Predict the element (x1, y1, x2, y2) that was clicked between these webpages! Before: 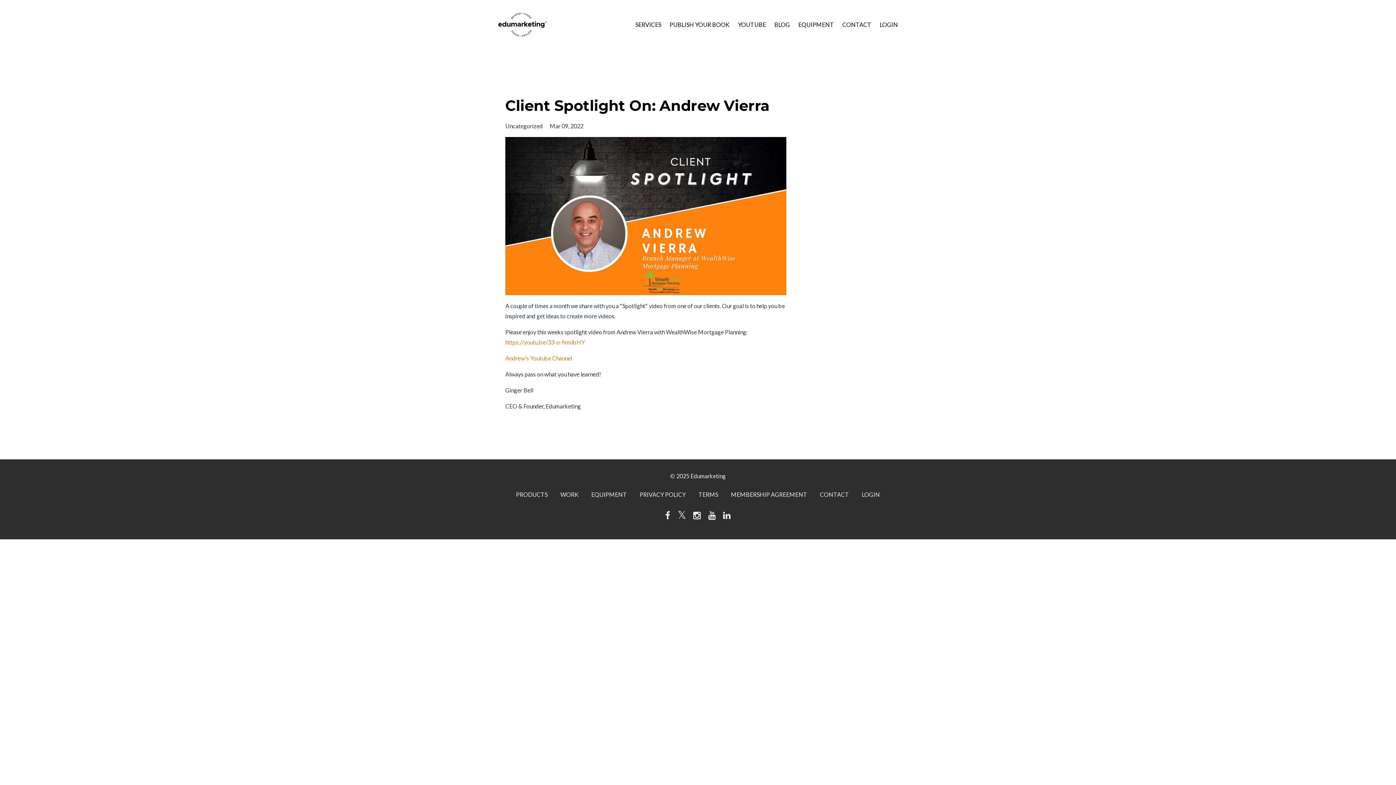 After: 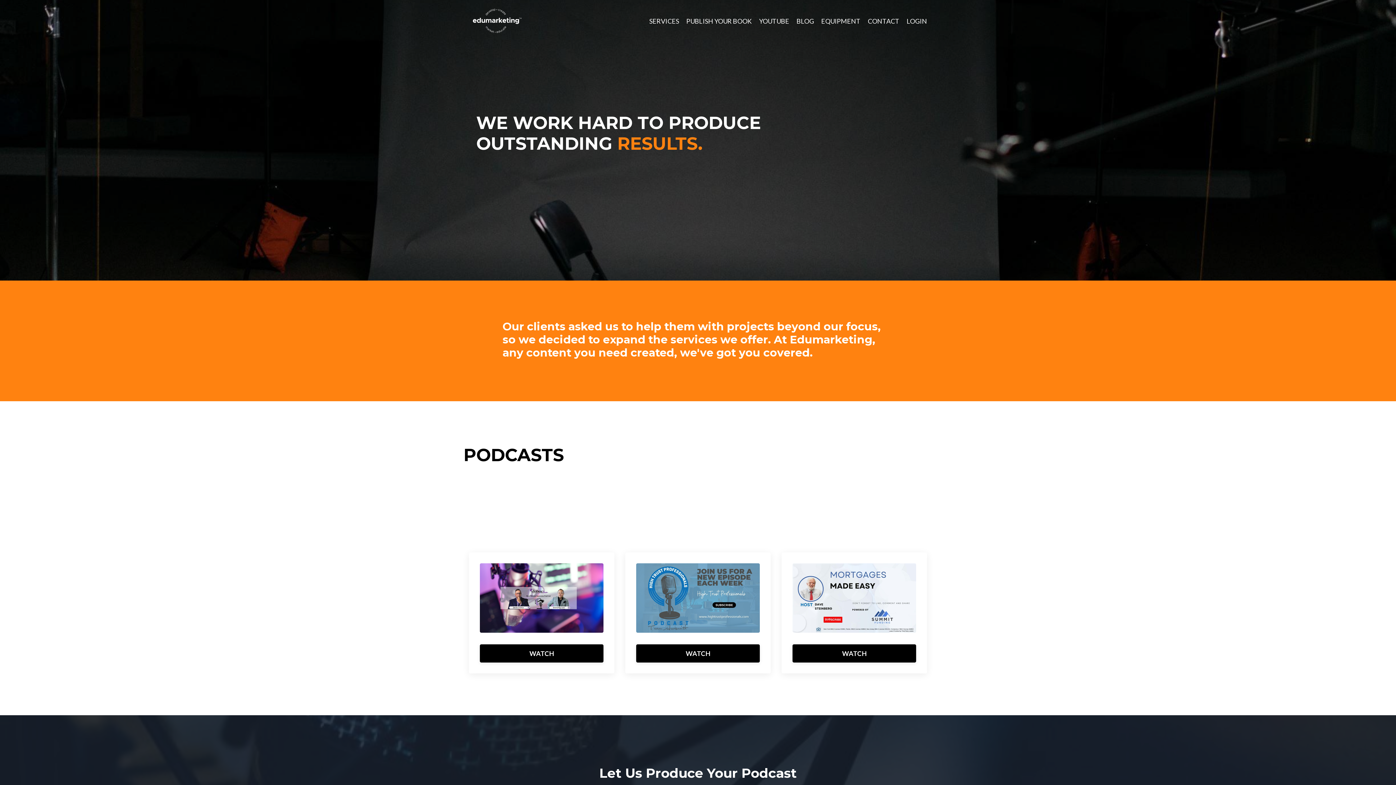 Action: label: WORK bbox: (560, 487, 578, 502)